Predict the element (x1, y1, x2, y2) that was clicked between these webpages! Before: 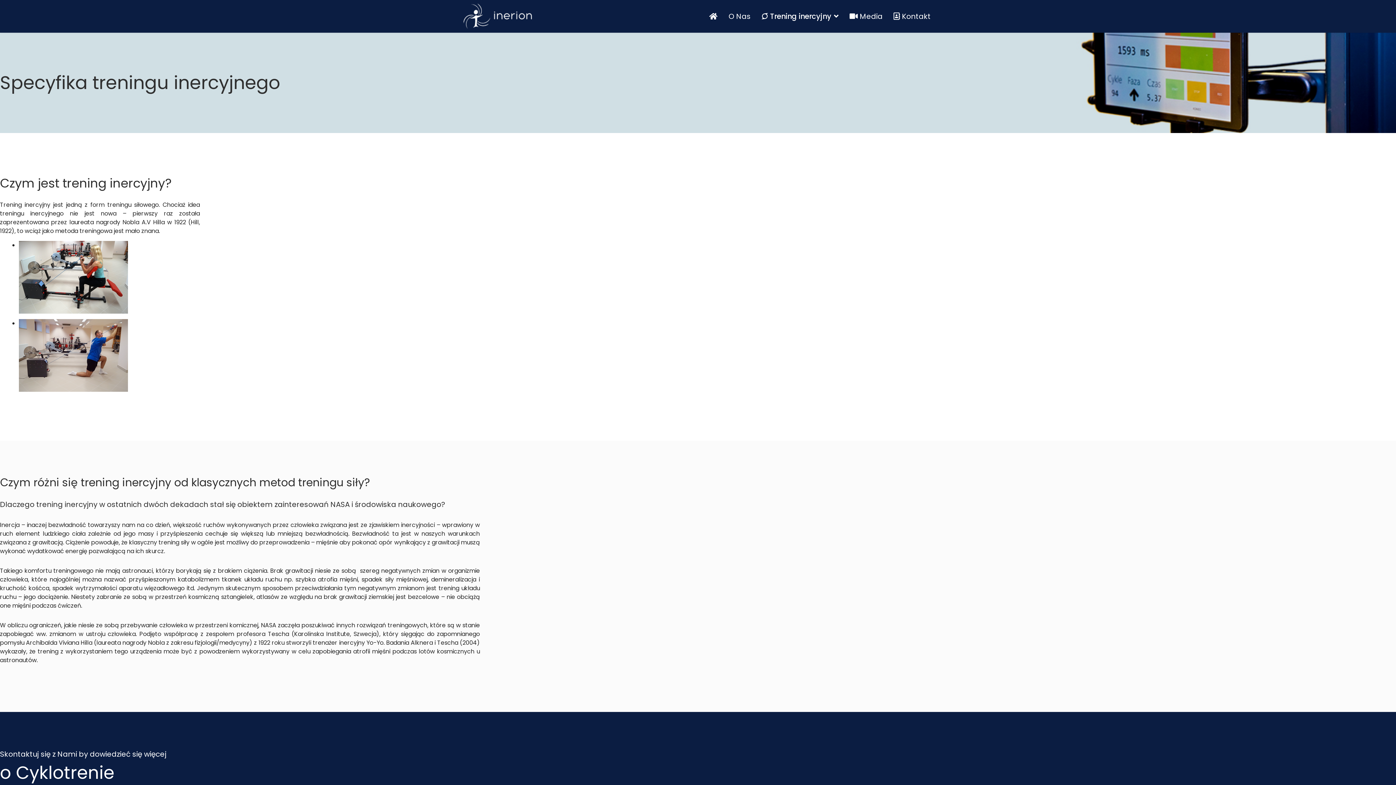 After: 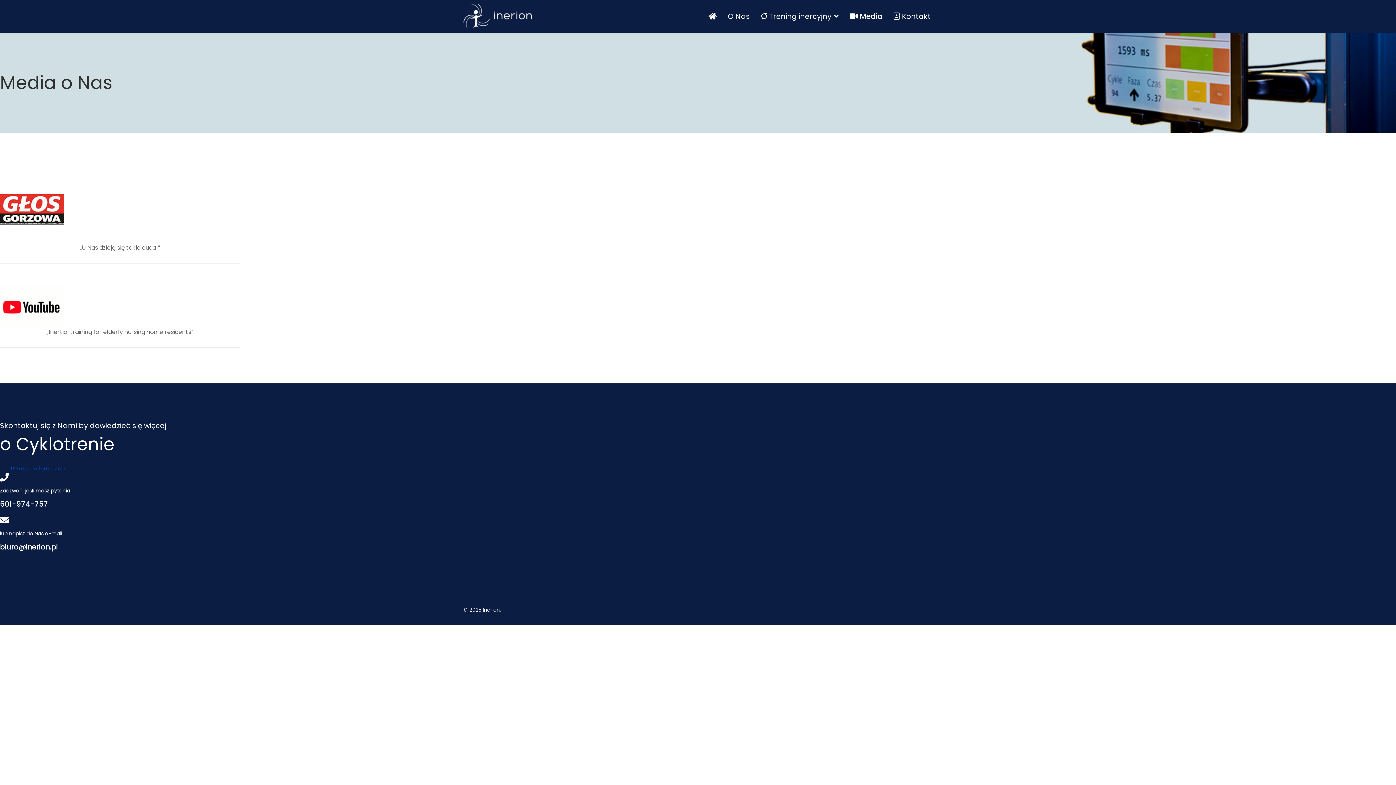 Action: bbox: (844, 0, 888, 32) label:  Media